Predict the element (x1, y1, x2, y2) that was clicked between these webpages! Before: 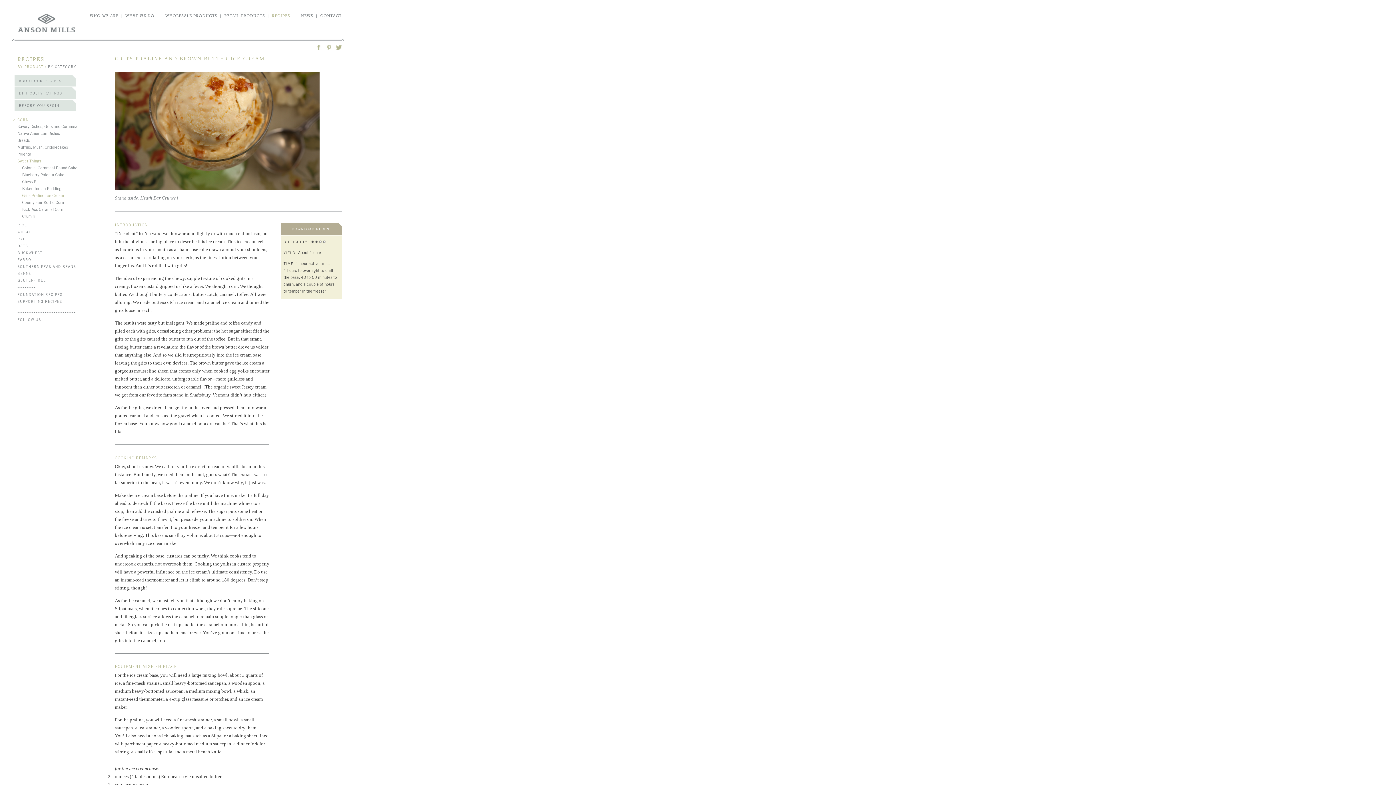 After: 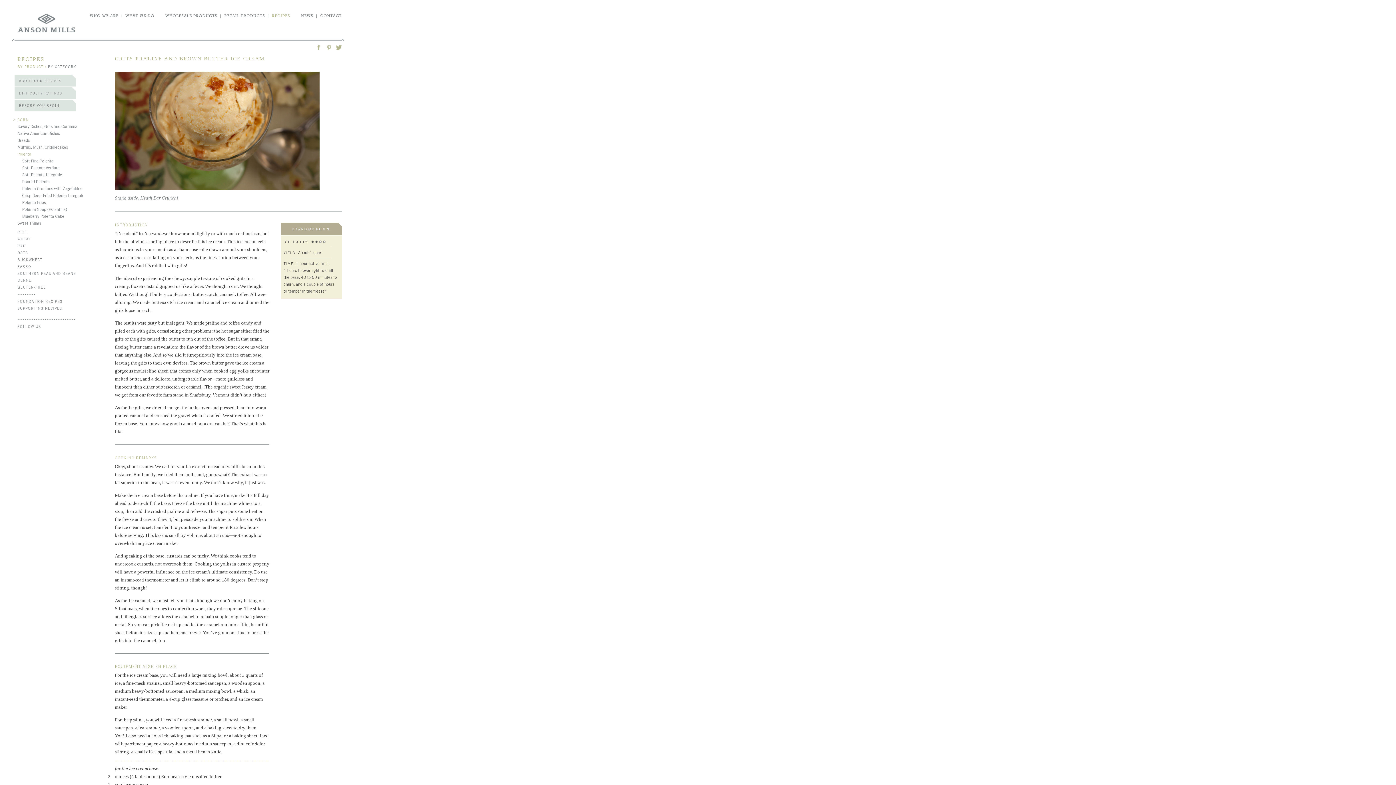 Action: bbox: (17, 151, 31, 156) label: Polenta